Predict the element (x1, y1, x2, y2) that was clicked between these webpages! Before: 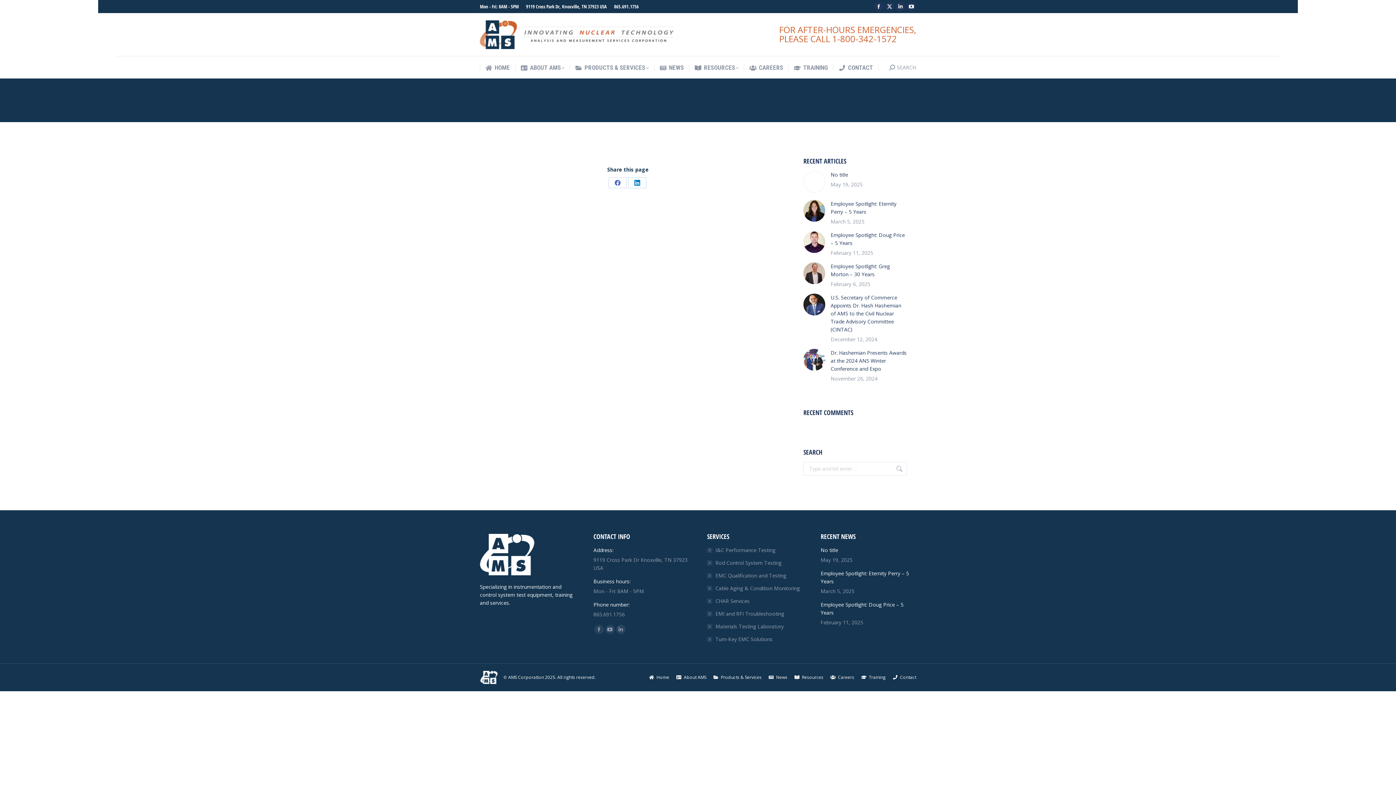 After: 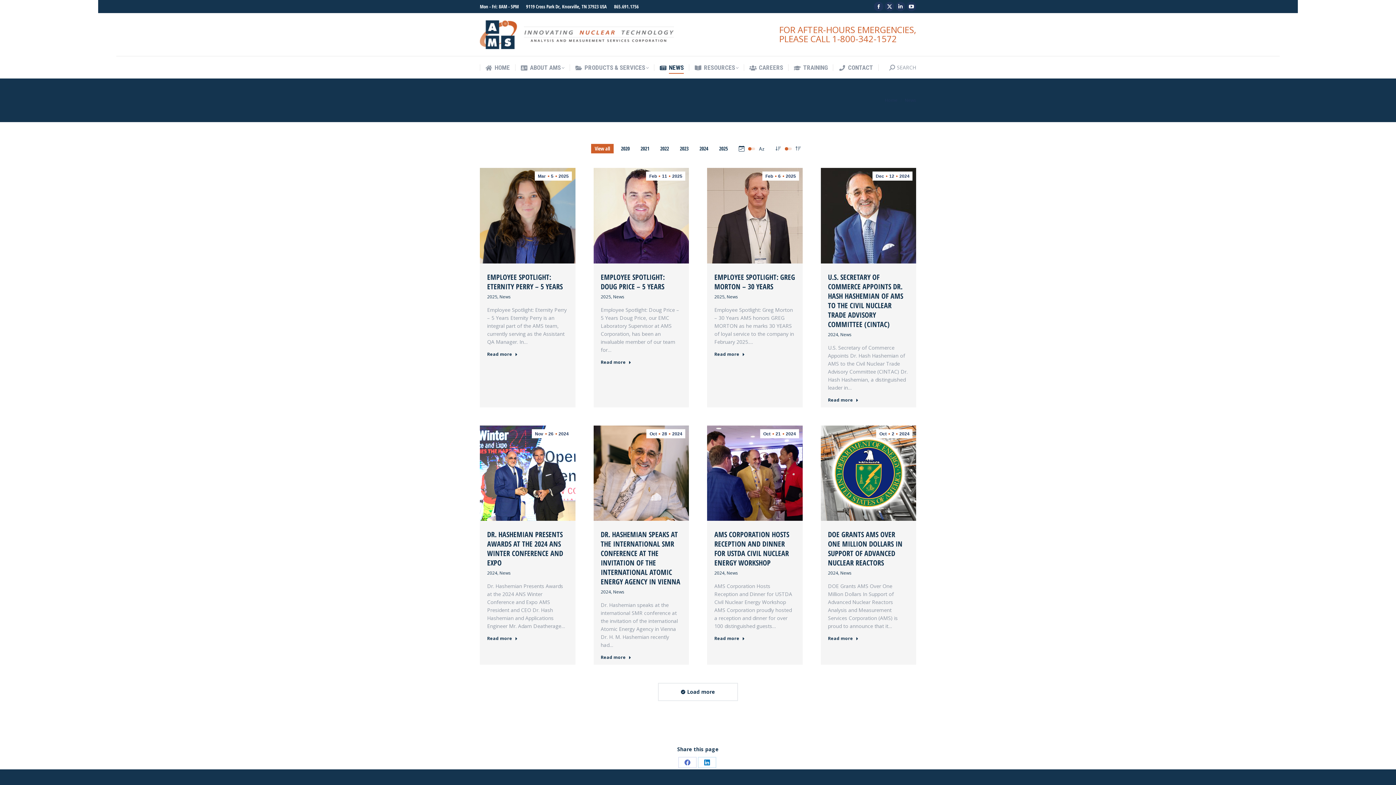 Action: bbox: (659, 62, 683, 73) label: NEWS